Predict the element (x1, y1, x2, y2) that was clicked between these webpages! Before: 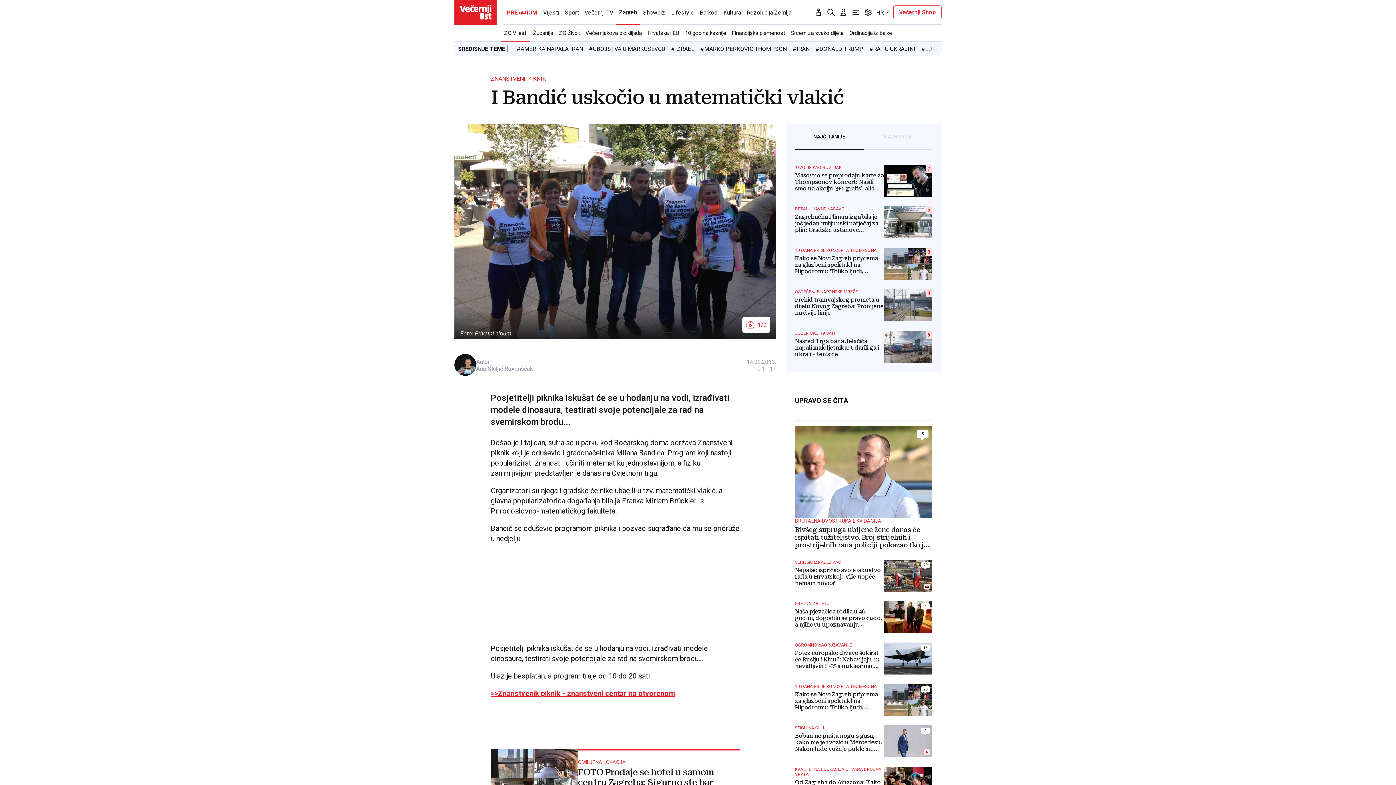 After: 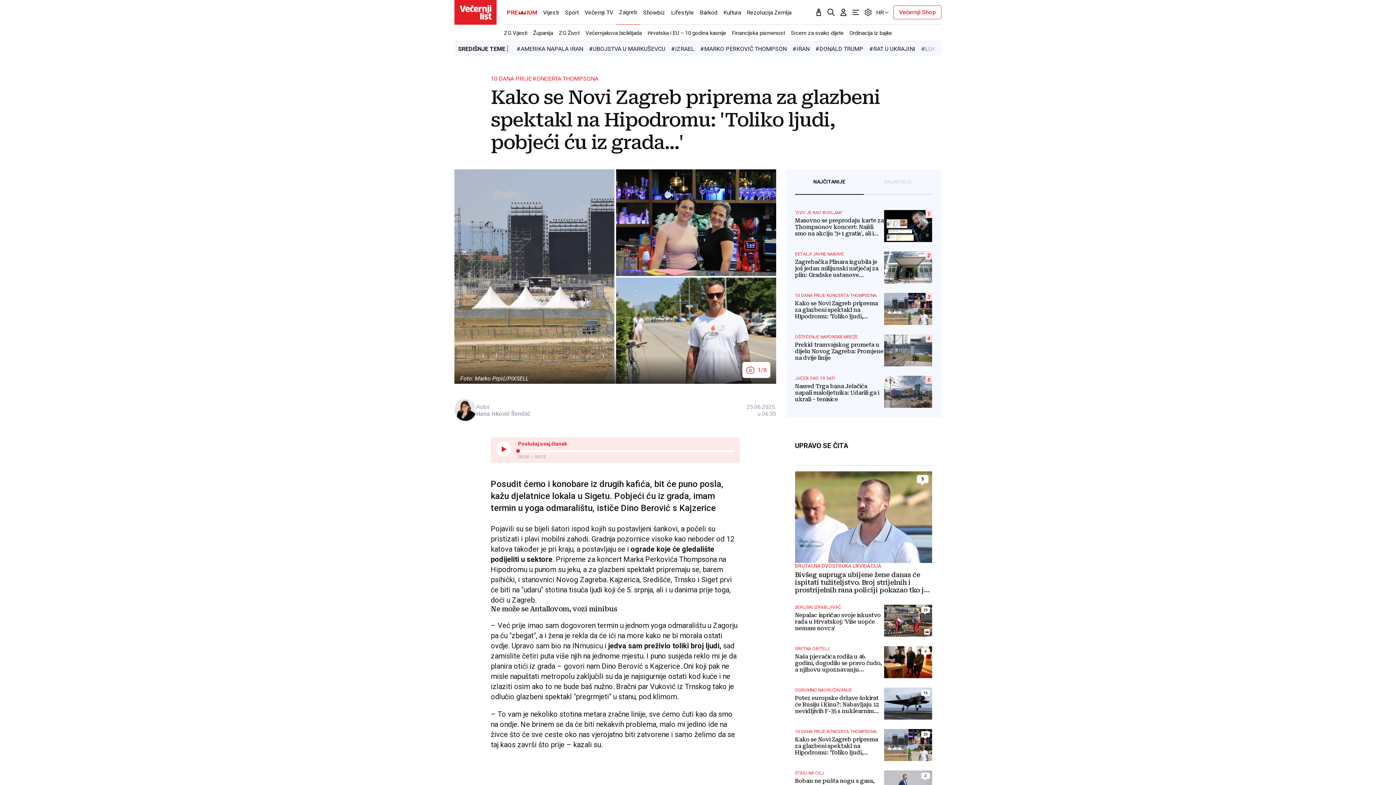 Action: bbox: (795, 248, 932, 280) label: 3
10 DANA PRIJE KONCERTA THOMPSONA
Kako se Novi Zagreb priprema za glazbeni spektakl na Hipodromu: 'Toliko ljudi, pobjeći ću iz grada...'